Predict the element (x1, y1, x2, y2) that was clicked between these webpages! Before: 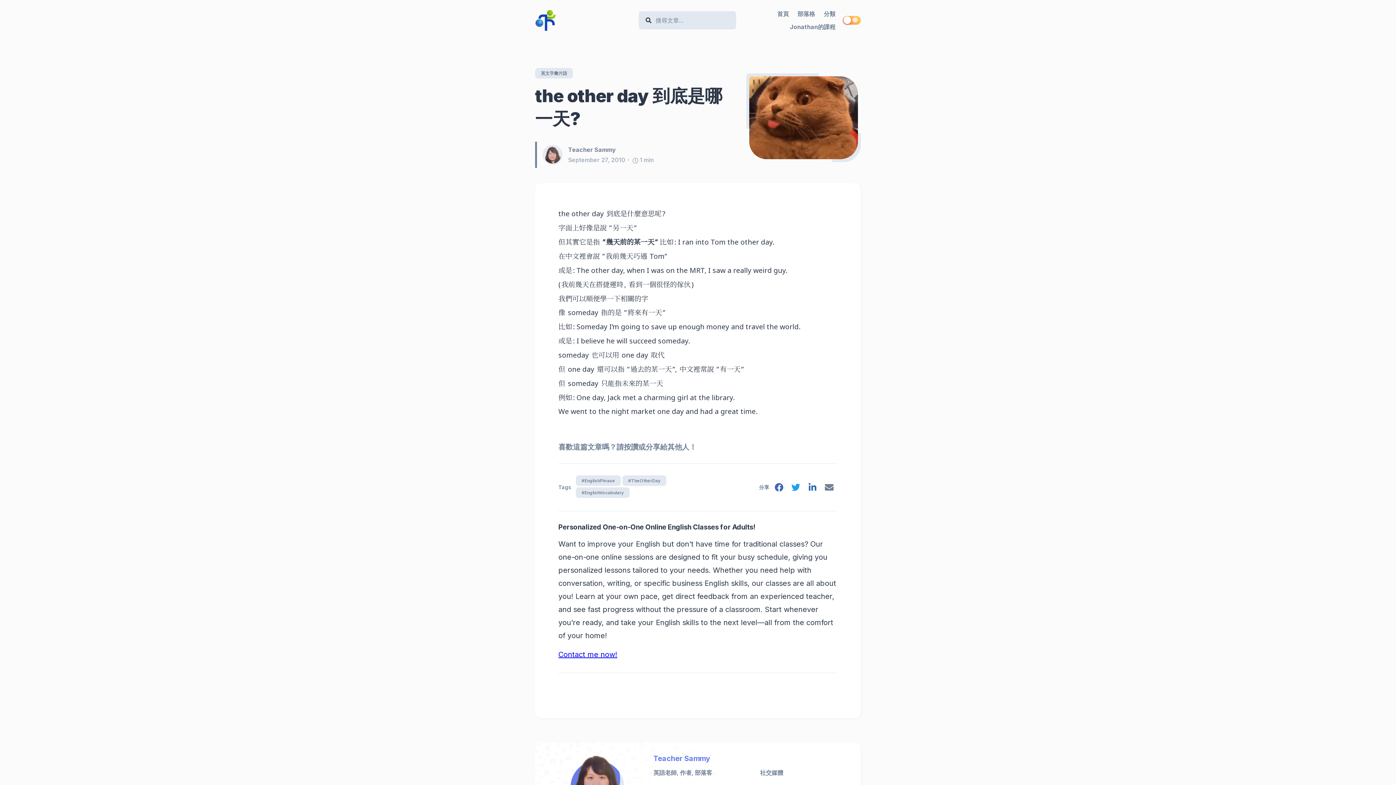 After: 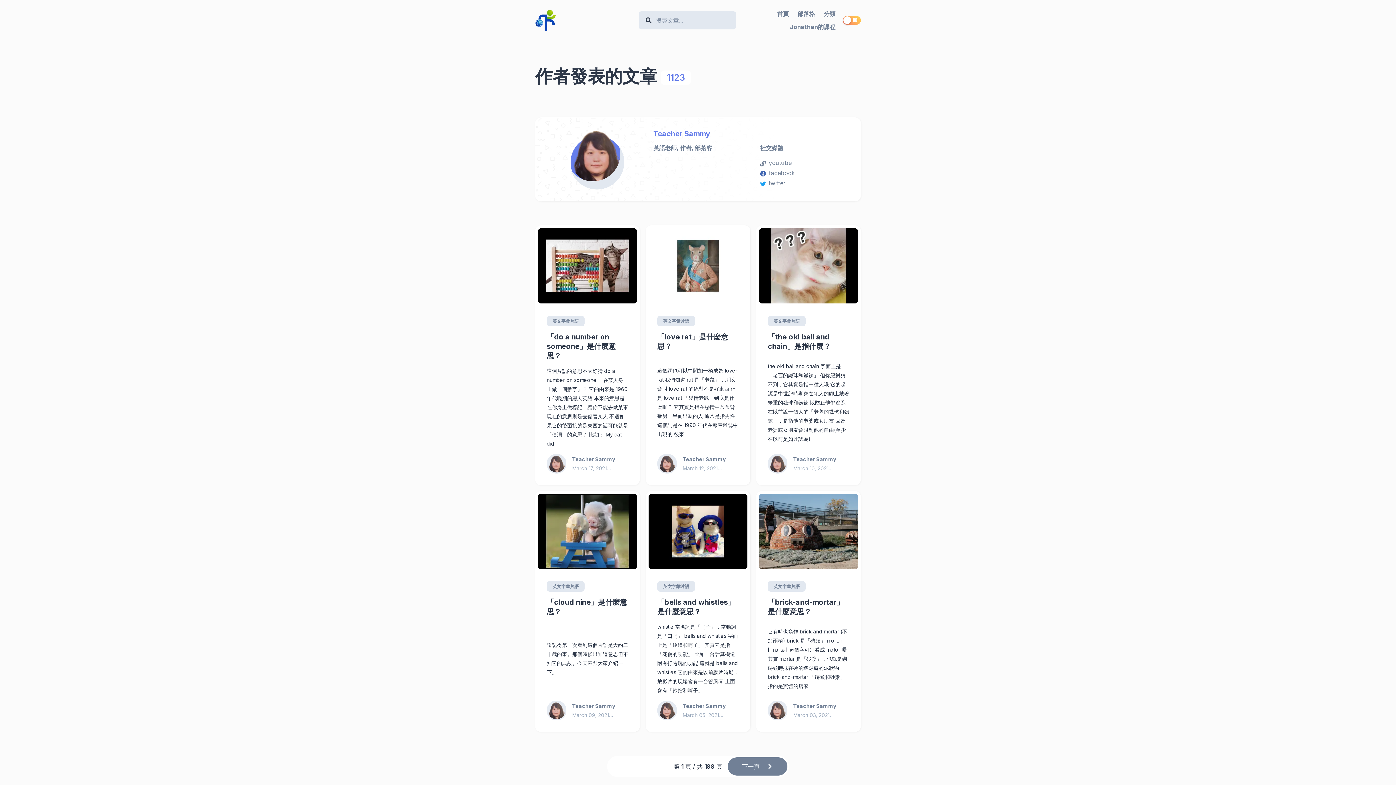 Action: bbox: (568, 146, 616, 153) label: Teacher Sammy